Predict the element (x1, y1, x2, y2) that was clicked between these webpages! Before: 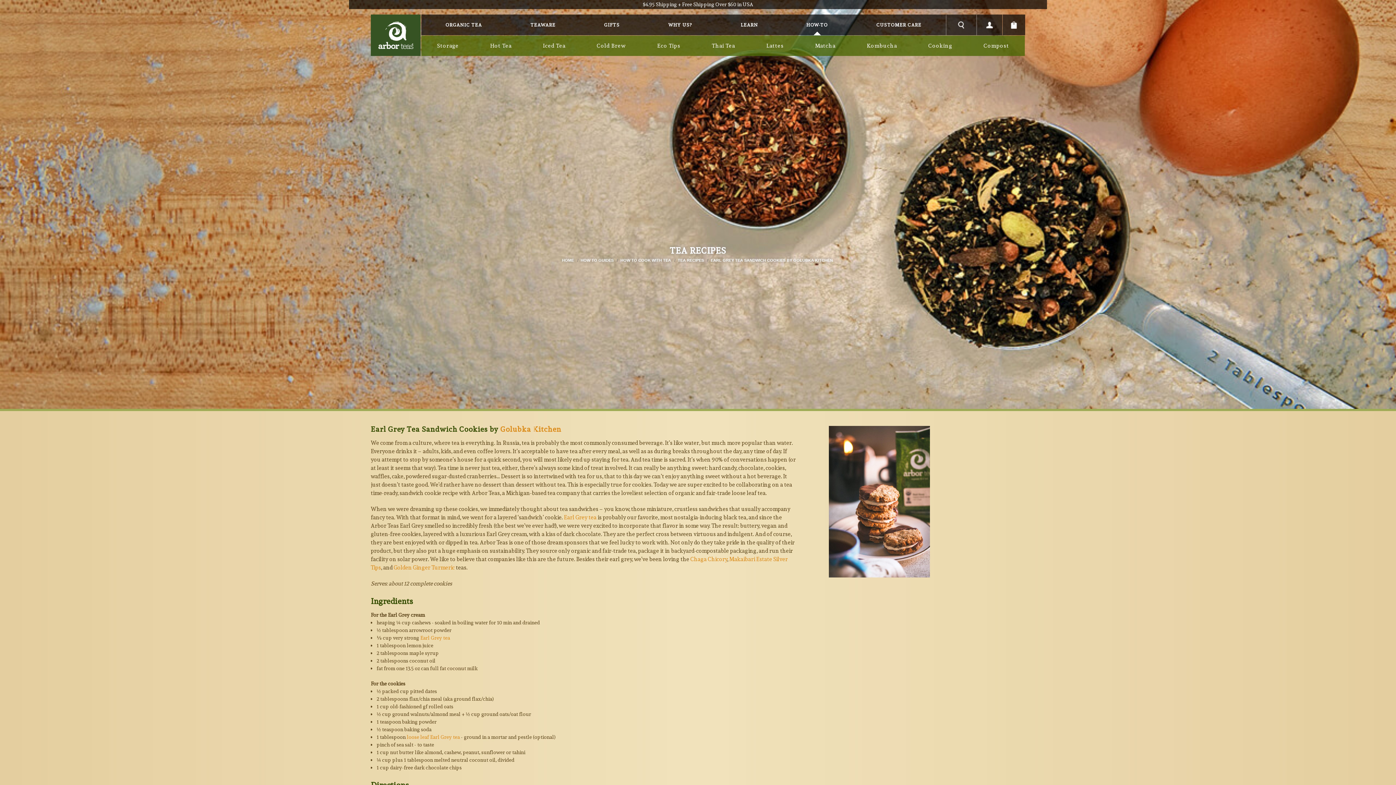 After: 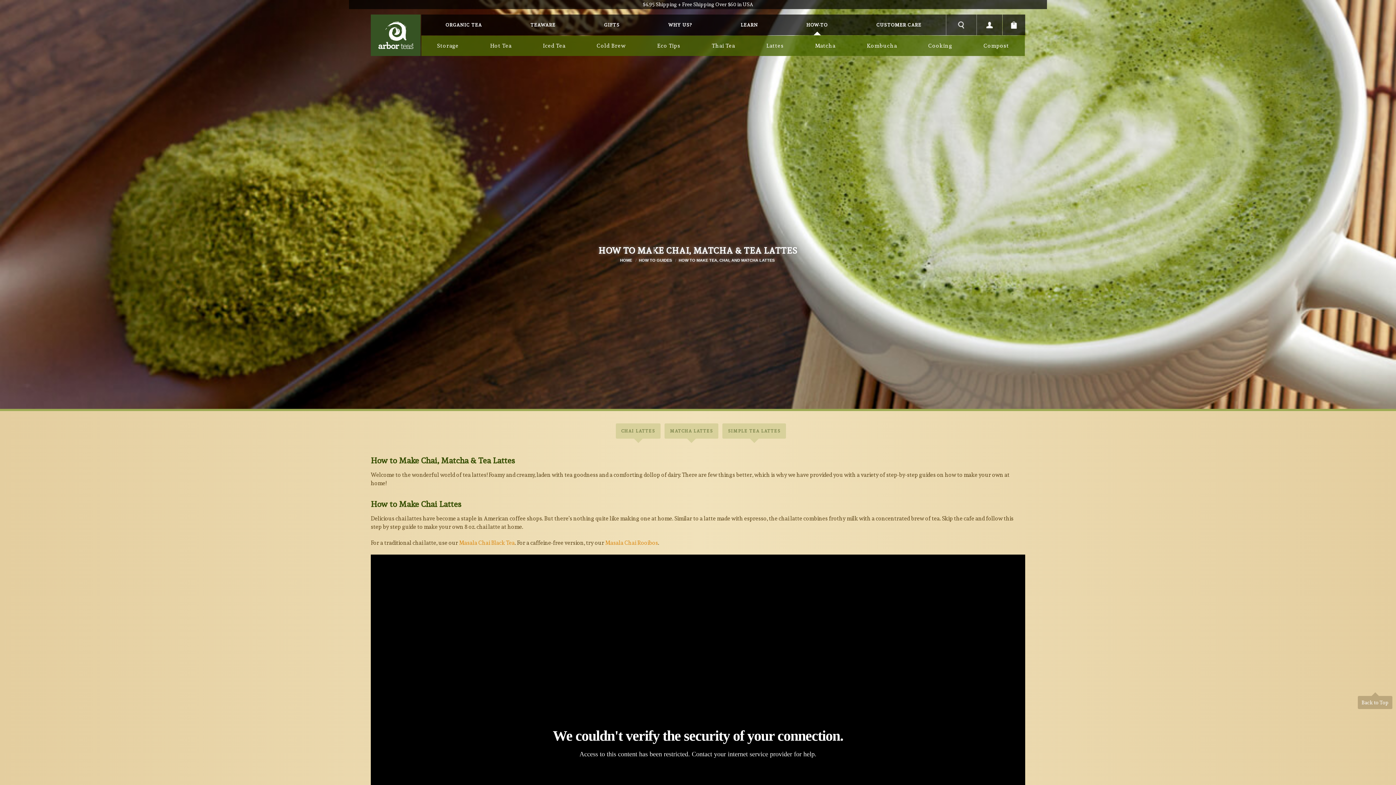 Action: bbox: (750, 35, 799, 56) label: Lattes